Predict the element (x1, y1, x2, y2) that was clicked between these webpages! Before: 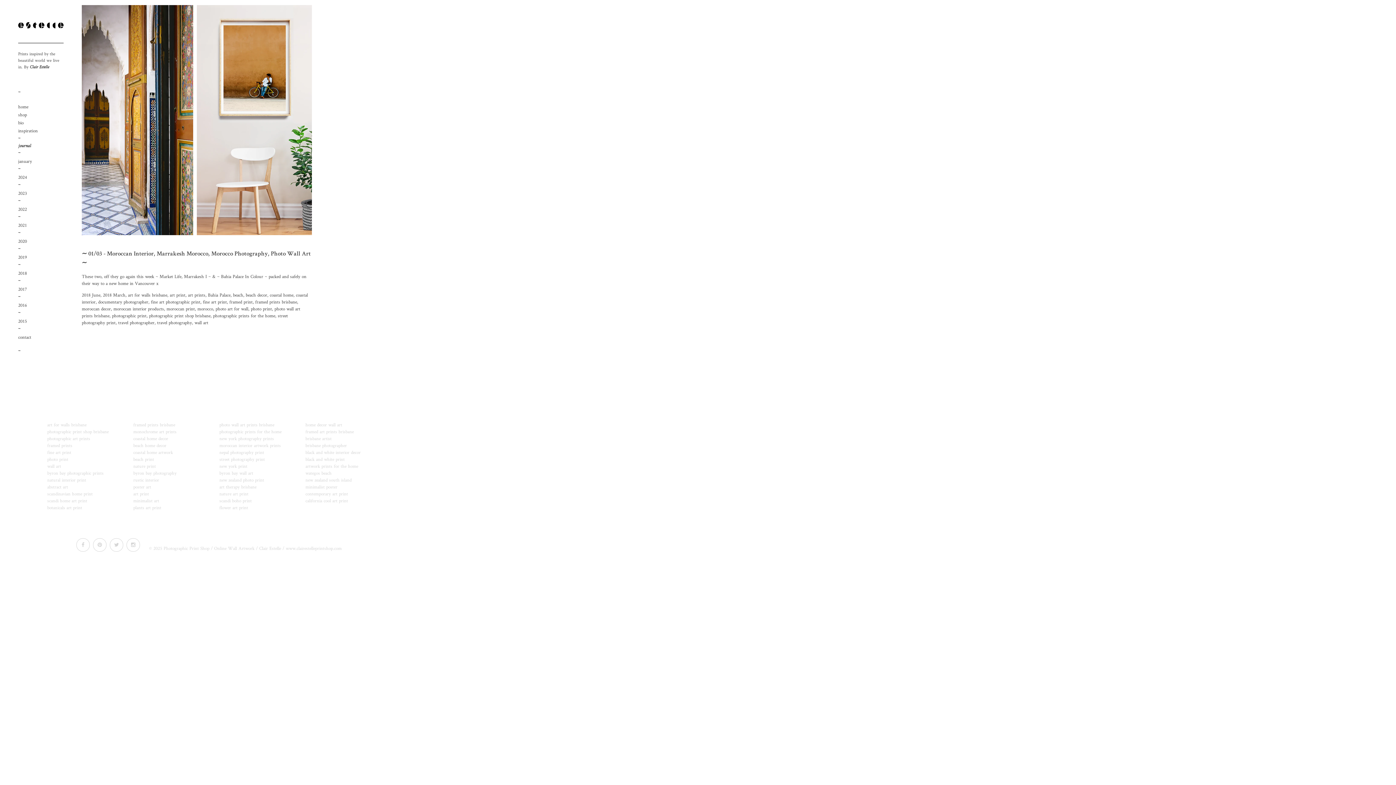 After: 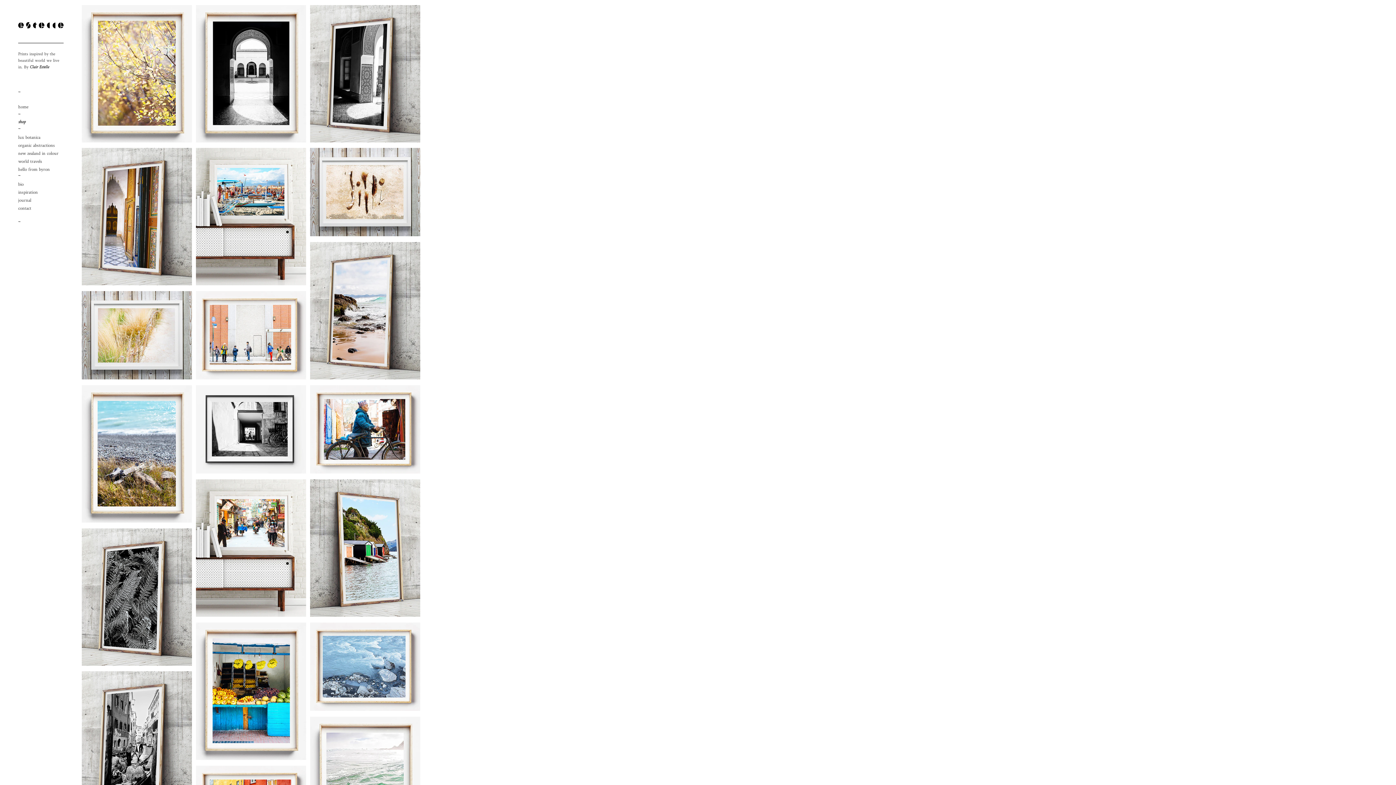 Action: bbox: (305, 435, 331, 441) label: brisbane artist